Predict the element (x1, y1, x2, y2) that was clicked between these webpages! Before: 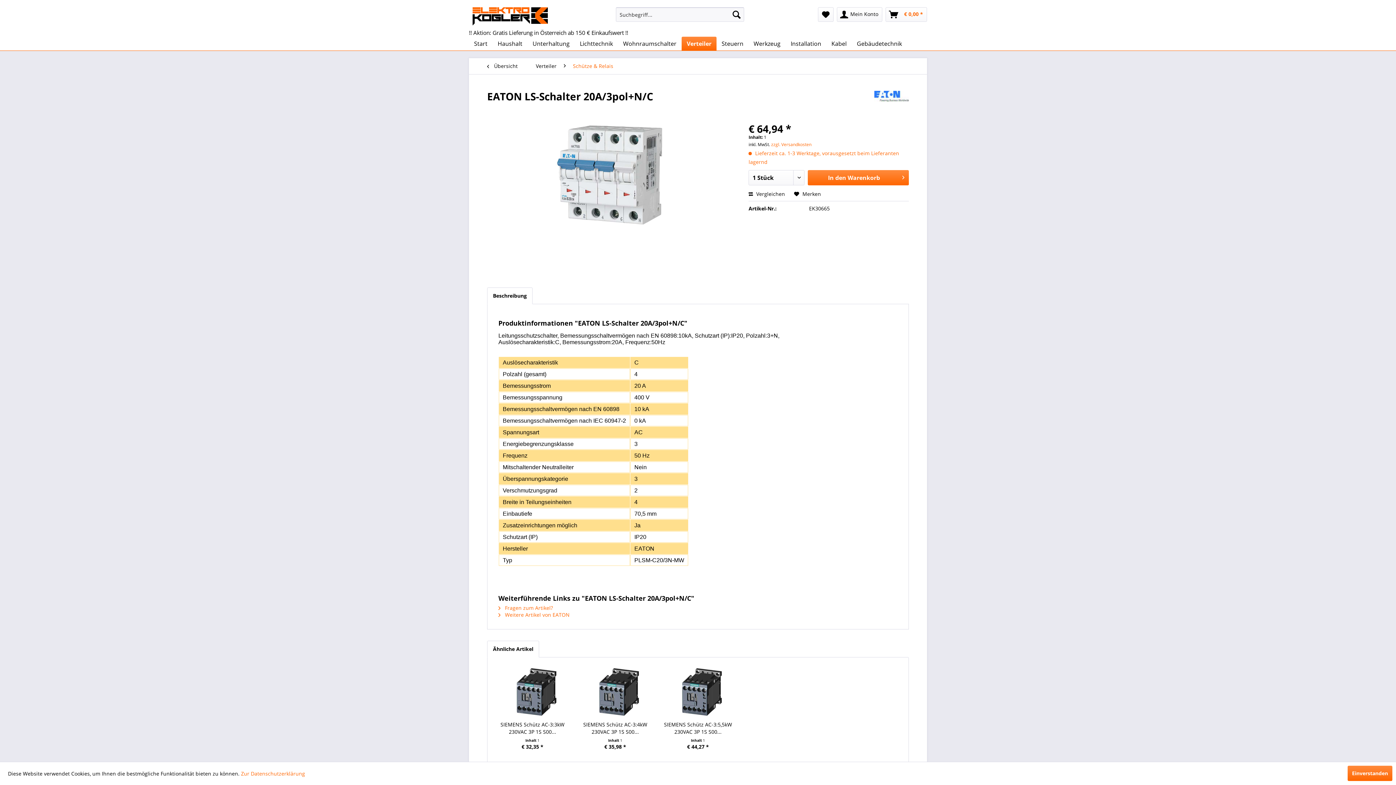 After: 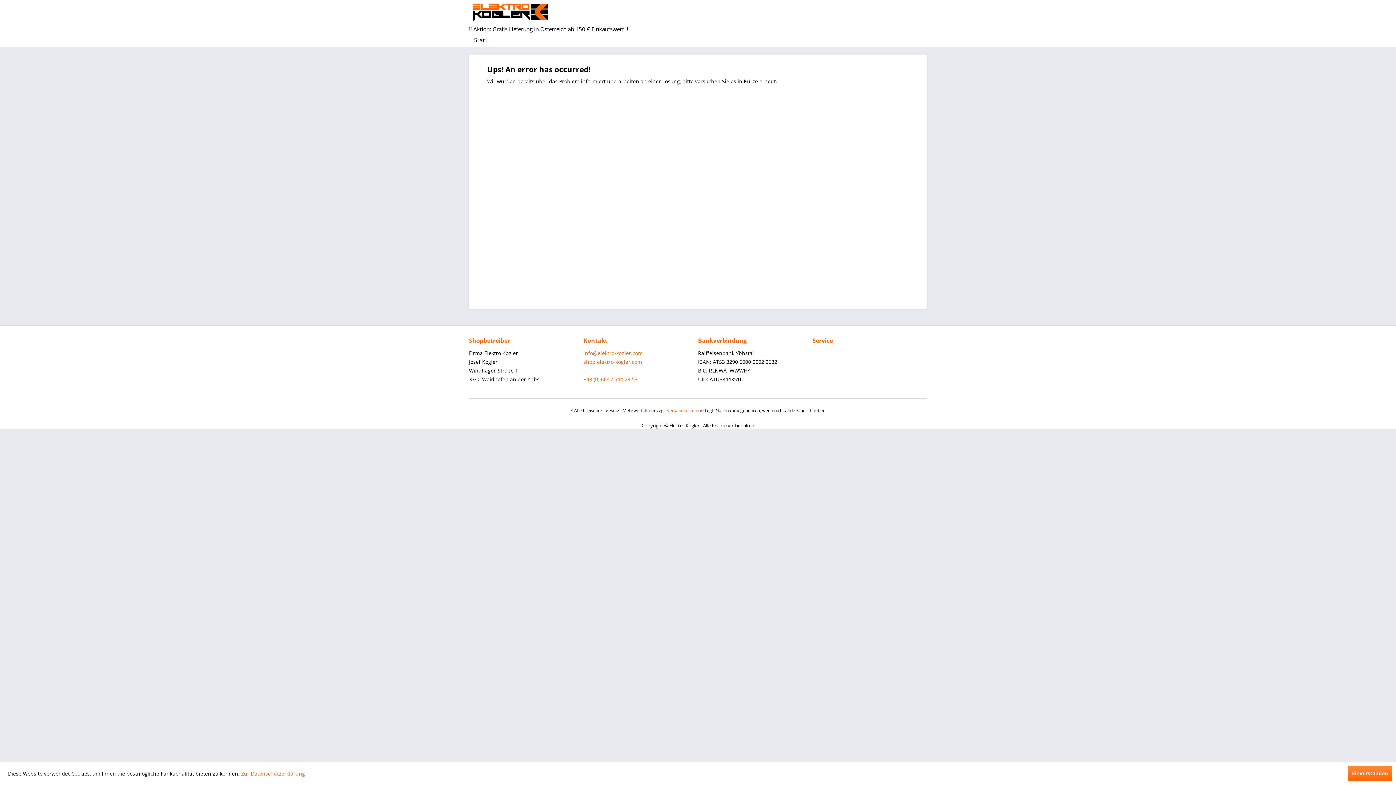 Action: label: Werkzeug bbox: (748, 36, 785, 50)